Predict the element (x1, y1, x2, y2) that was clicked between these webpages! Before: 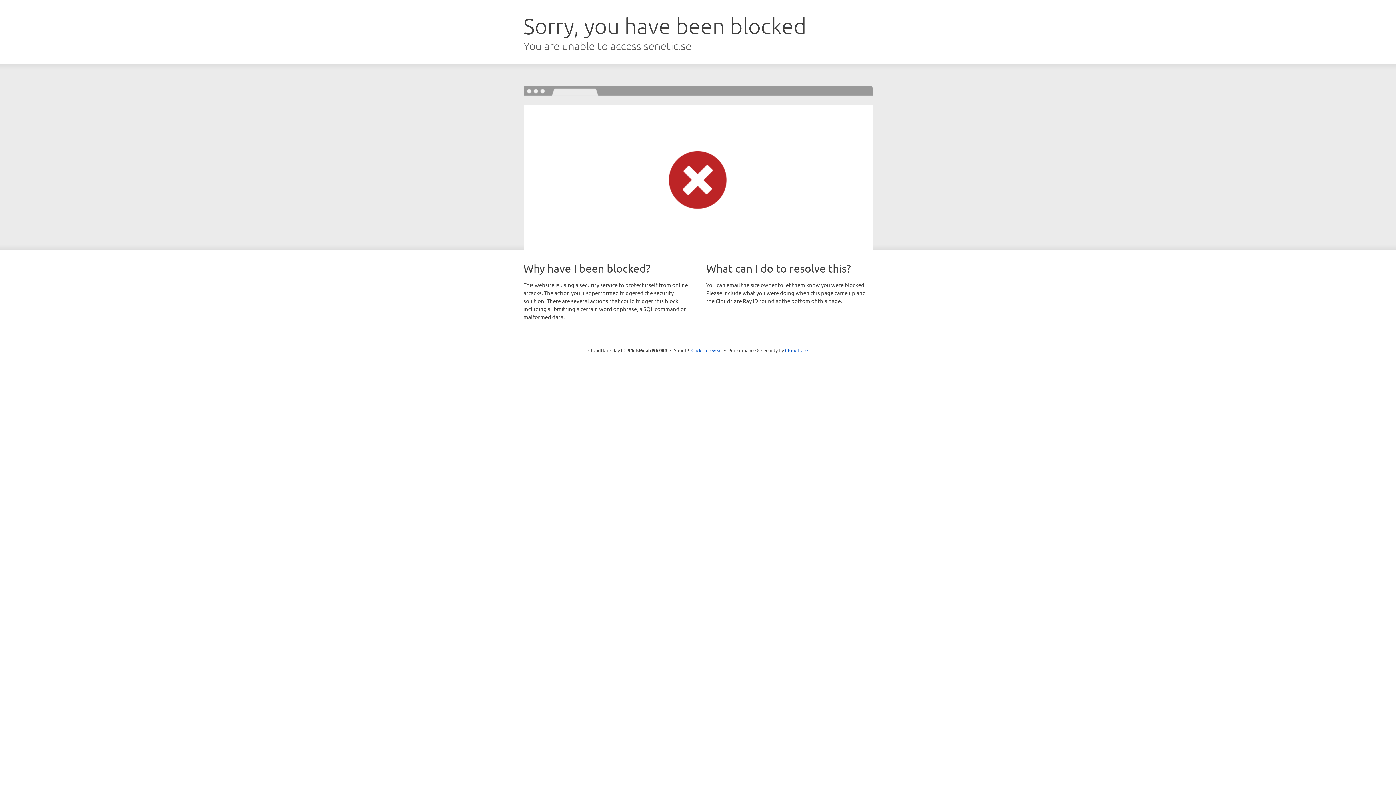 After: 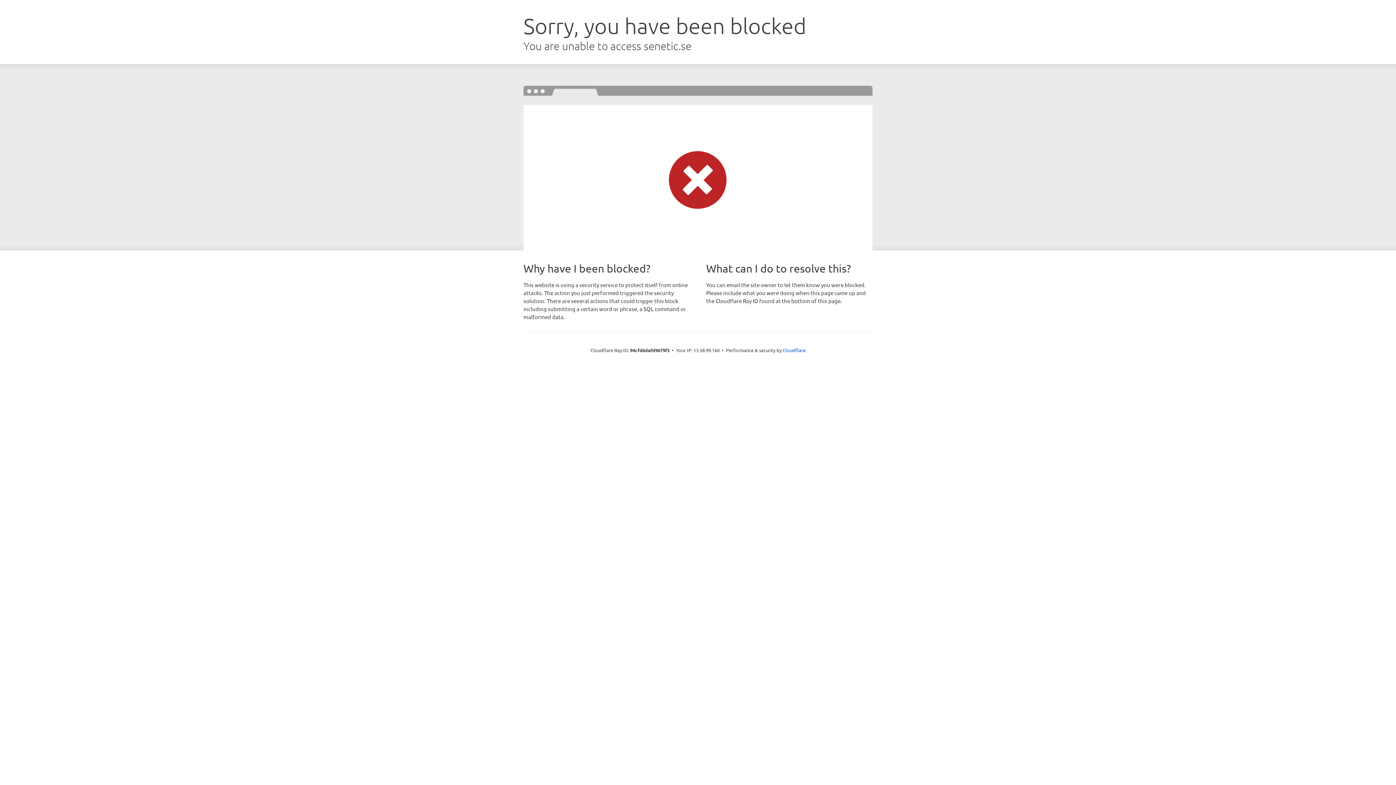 Action: label: Click to reveal bbox: (691, 346, 722, 353)